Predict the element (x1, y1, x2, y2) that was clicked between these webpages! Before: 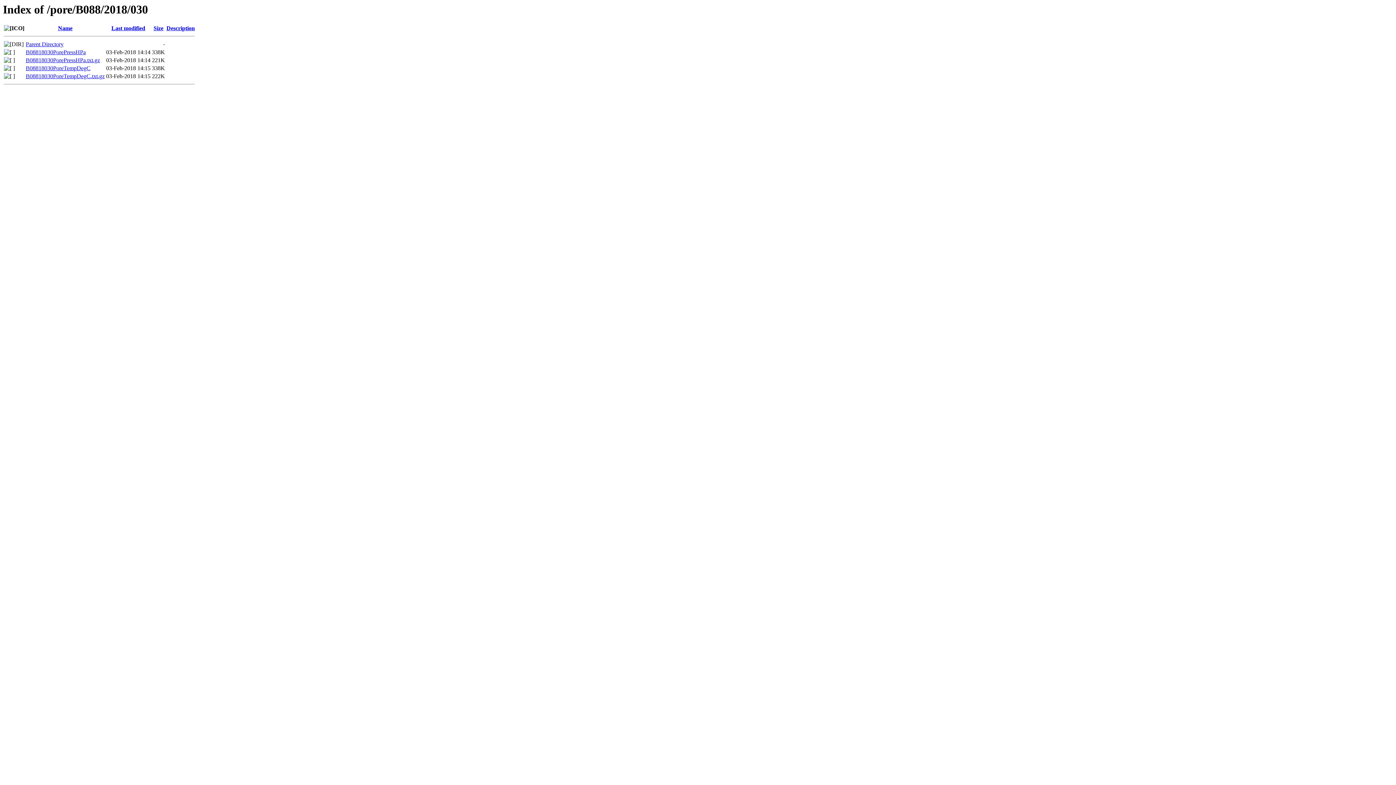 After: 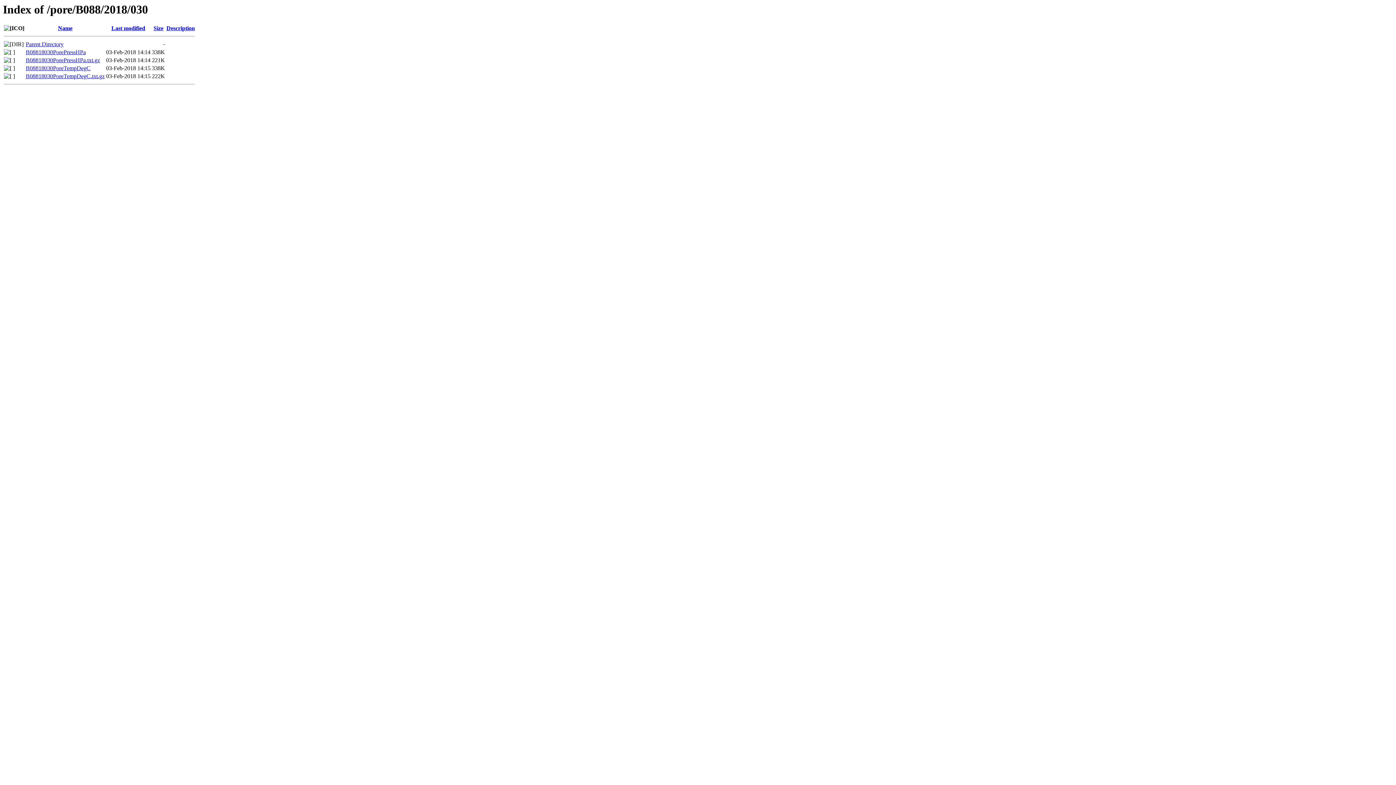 Action: bbox: (25, 49, 85, 55) label: B08818030PorePressHPa